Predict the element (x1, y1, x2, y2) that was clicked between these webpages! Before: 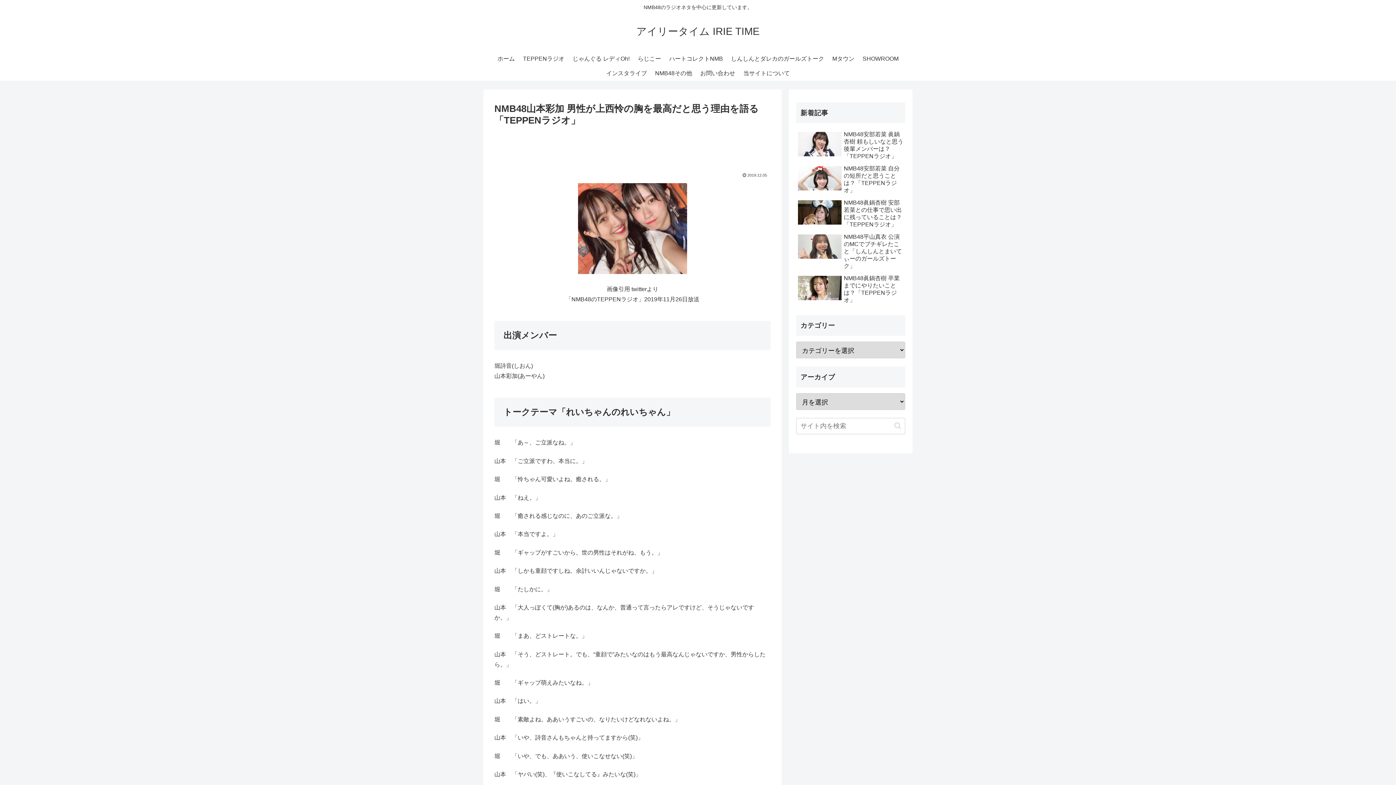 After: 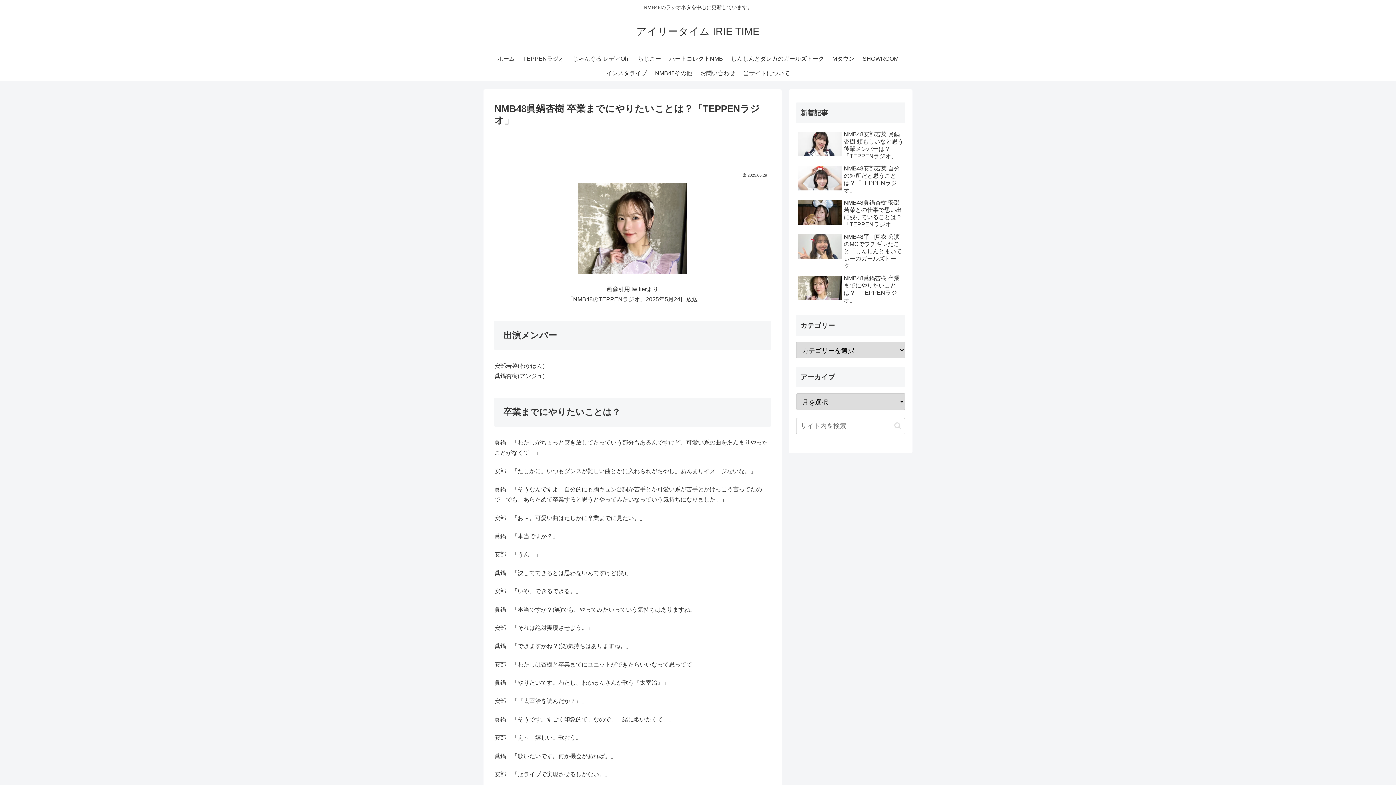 Action: bbox: (796, 273, 905, 305) label: NMB48眞鍋杏樹 卒業までにやりたいことは？「TEPPENラジオ」